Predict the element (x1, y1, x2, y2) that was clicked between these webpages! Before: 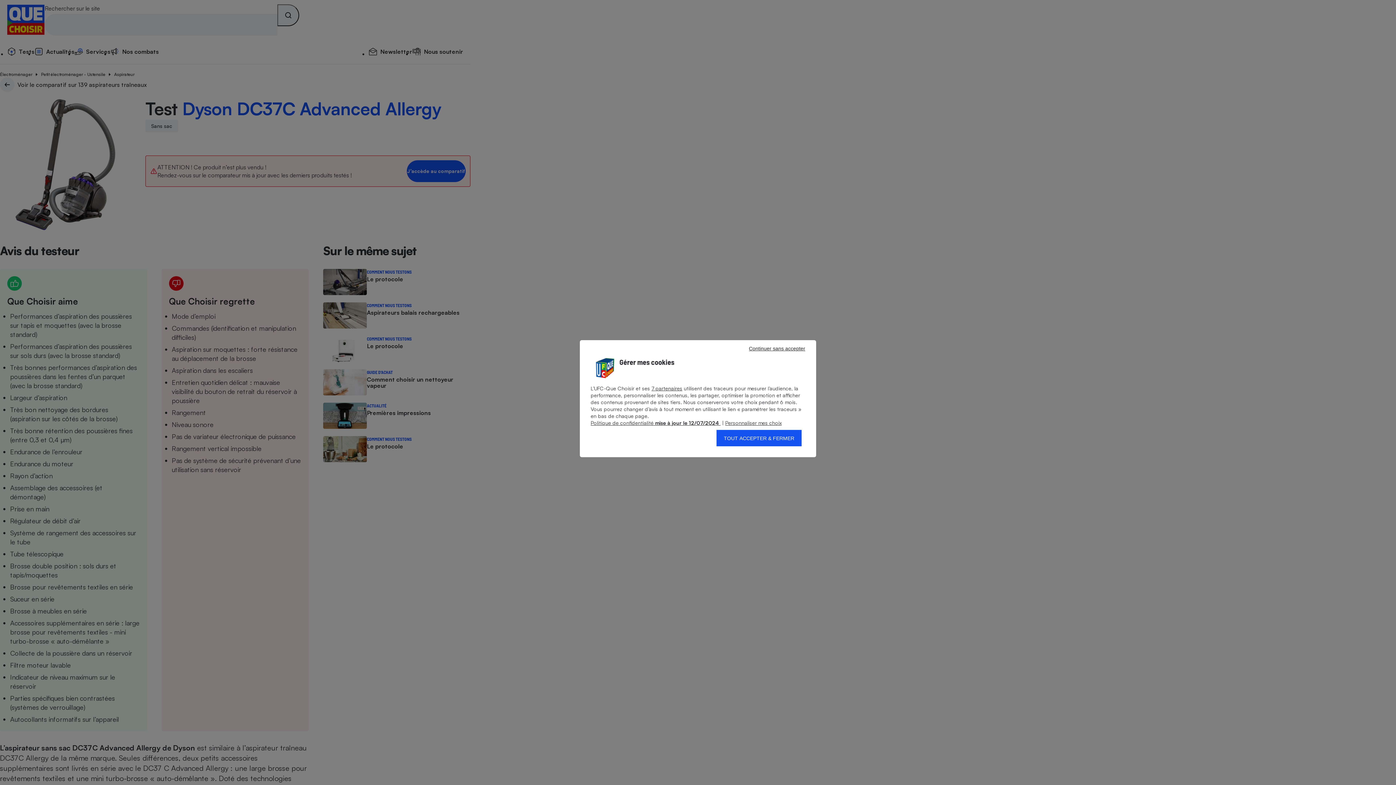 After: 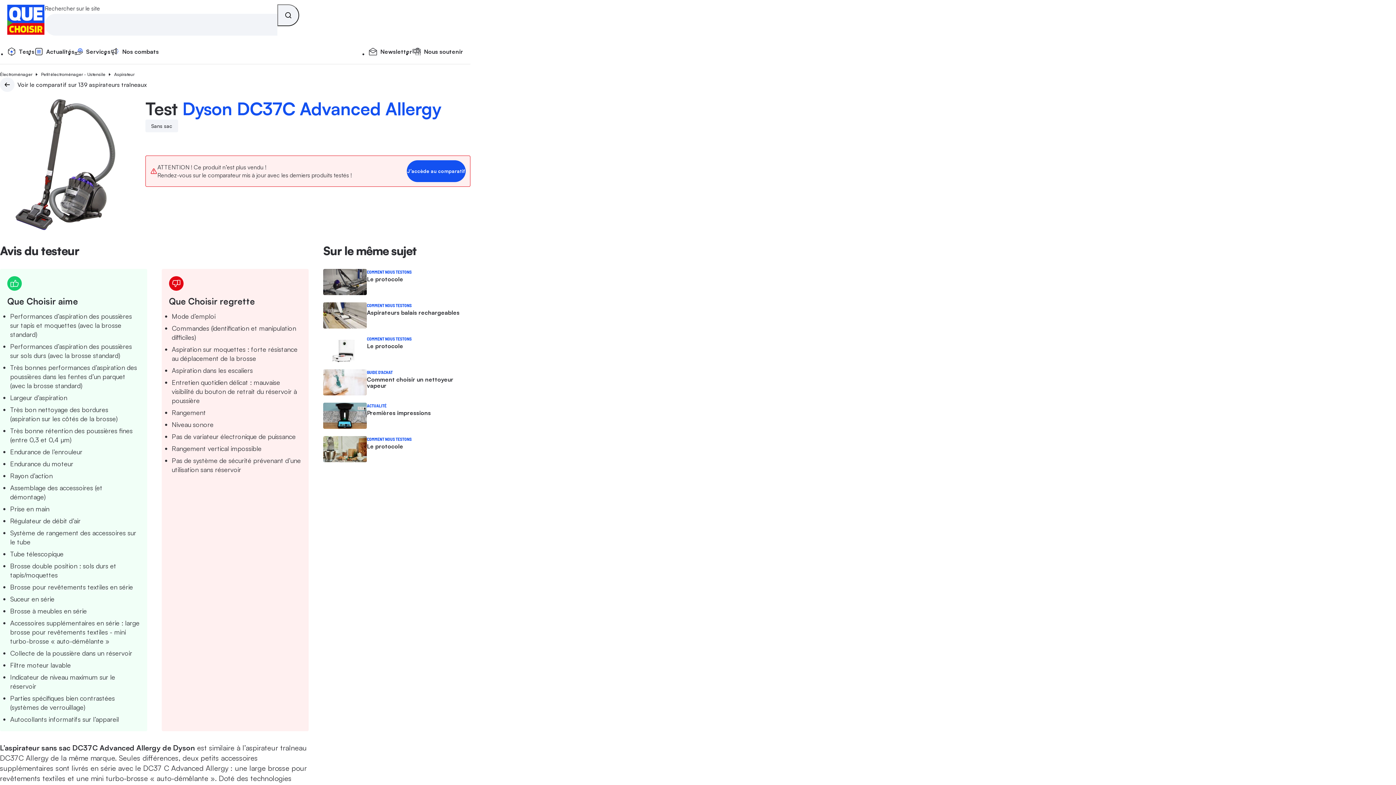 Action: label: Continuer sans accepter bbox: (741, 344, 812, 353)